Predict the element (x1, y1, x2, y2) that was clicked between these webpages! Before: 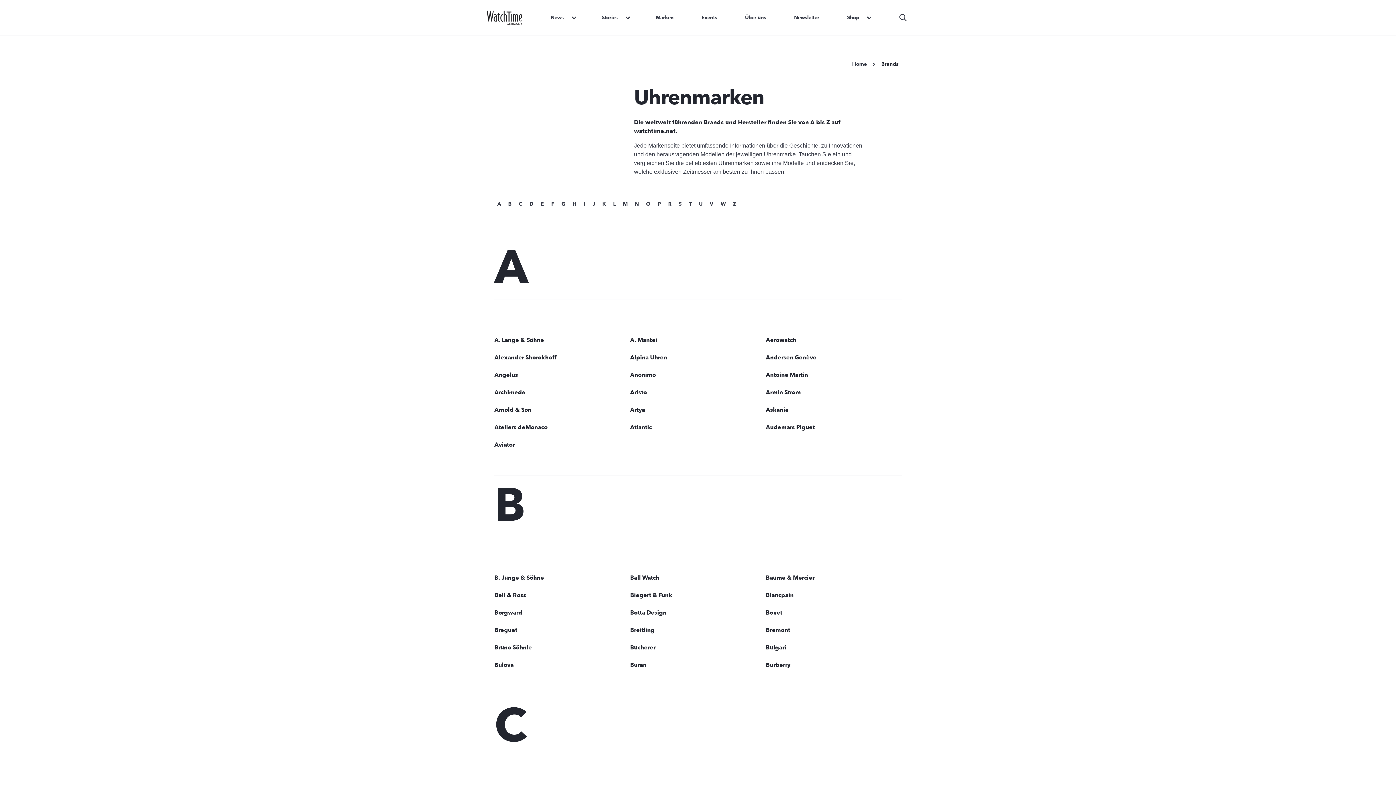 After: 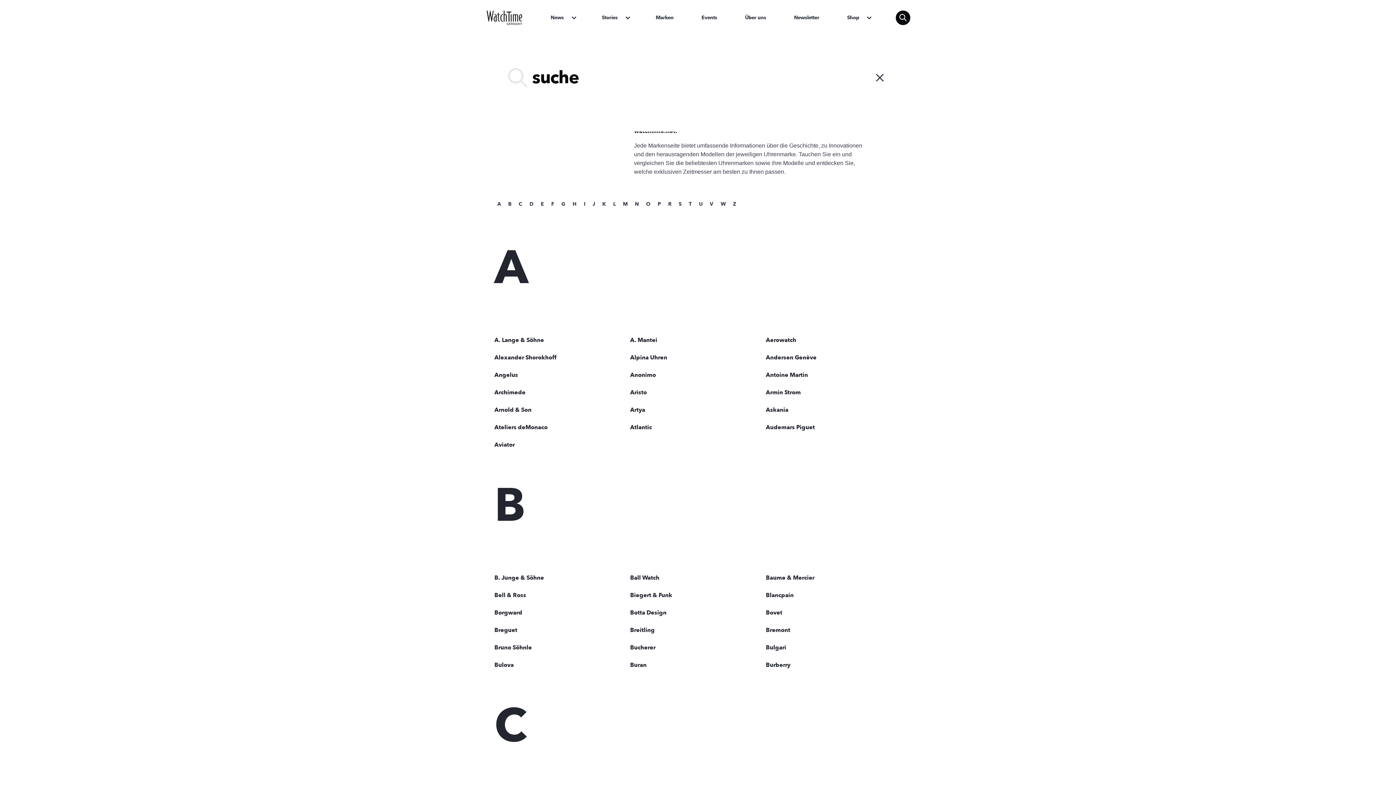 Action: bbox: (896, 10, 910, 24)